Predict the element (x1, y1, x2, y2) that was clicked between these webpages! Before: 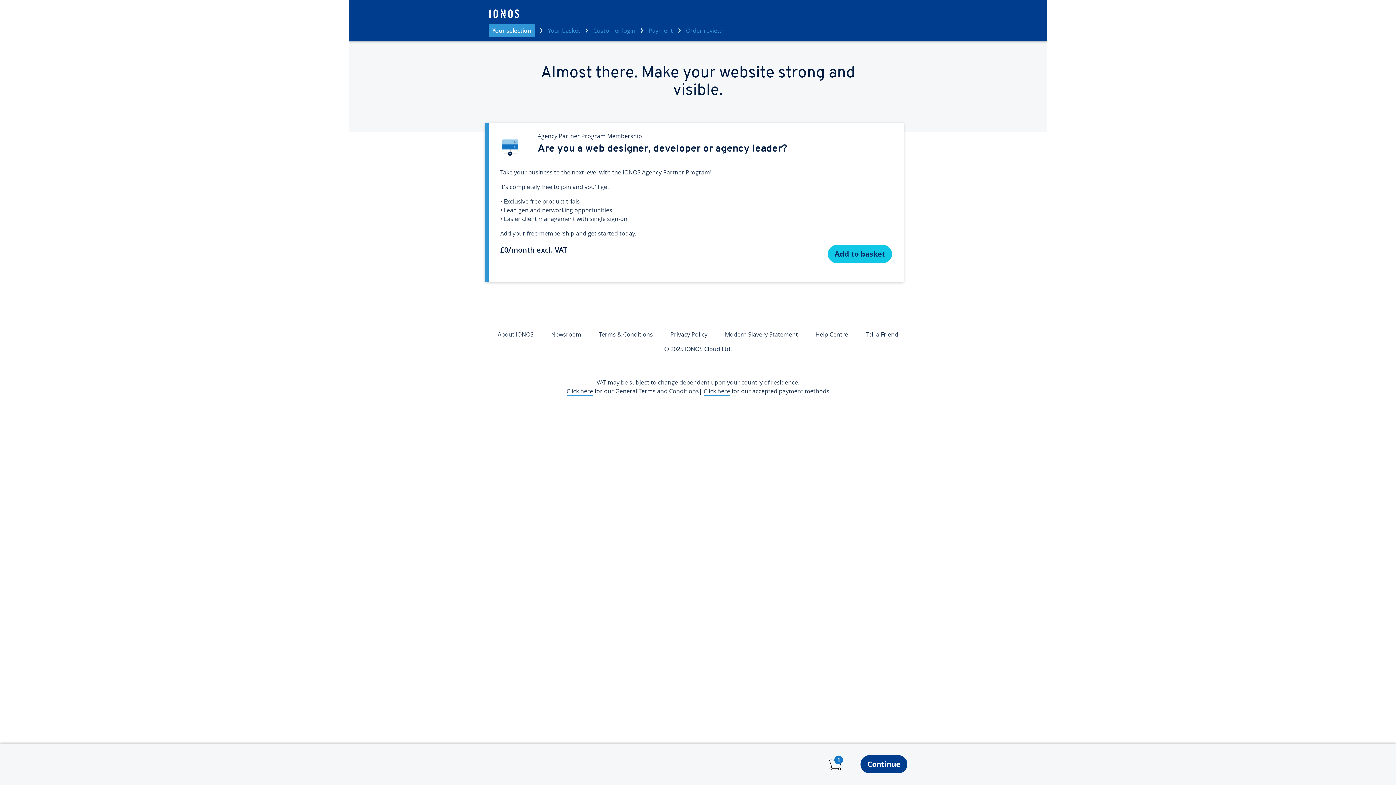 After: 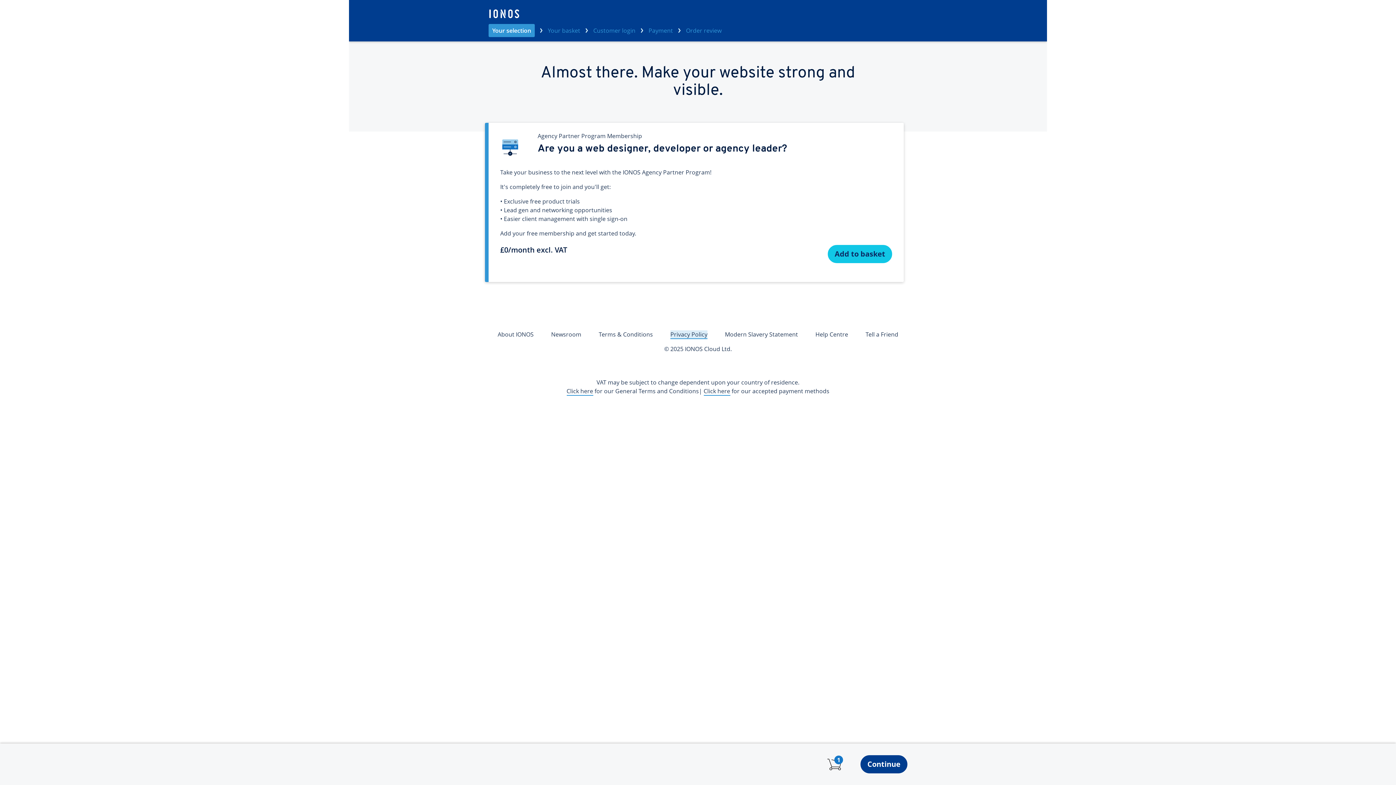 Action: label: Privacy Policy bbox: (670, 330, 707, 338)